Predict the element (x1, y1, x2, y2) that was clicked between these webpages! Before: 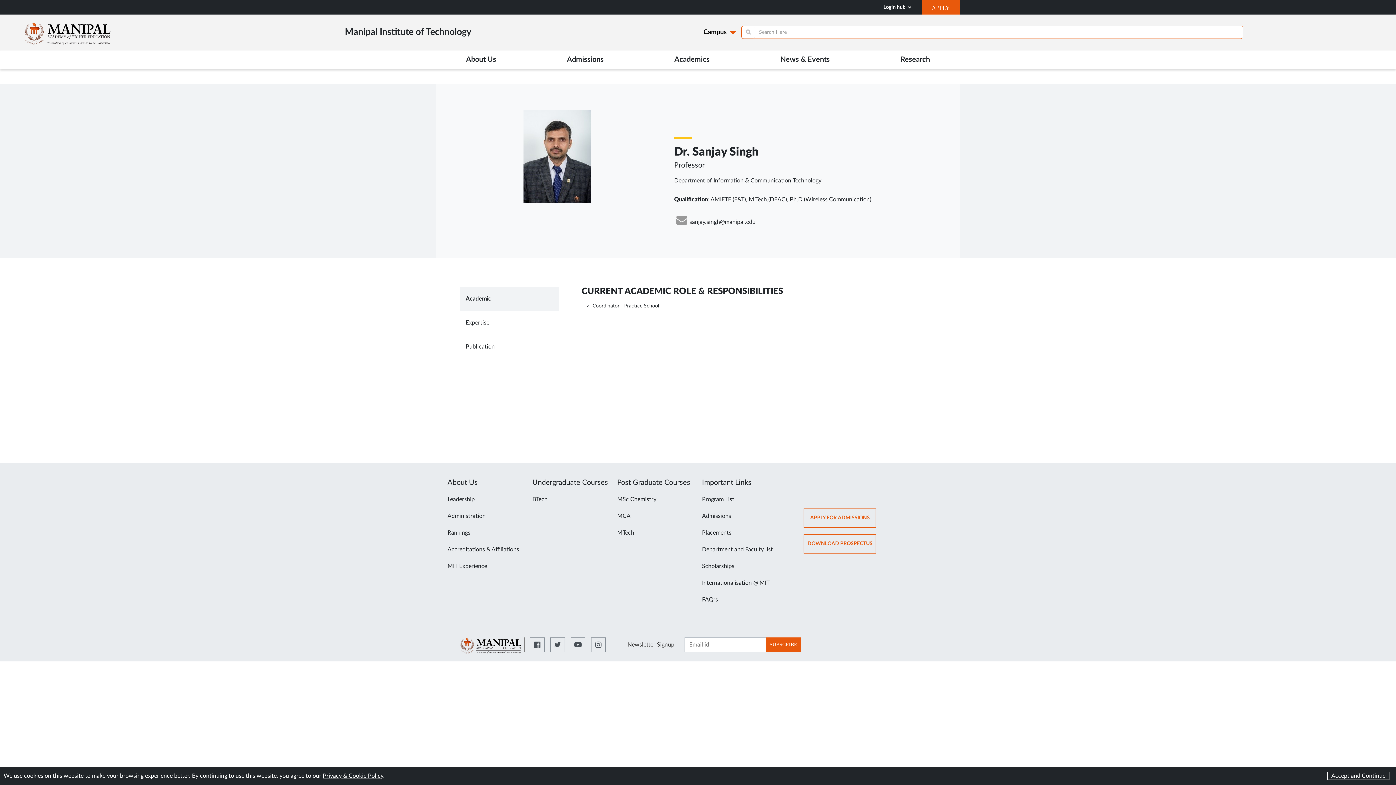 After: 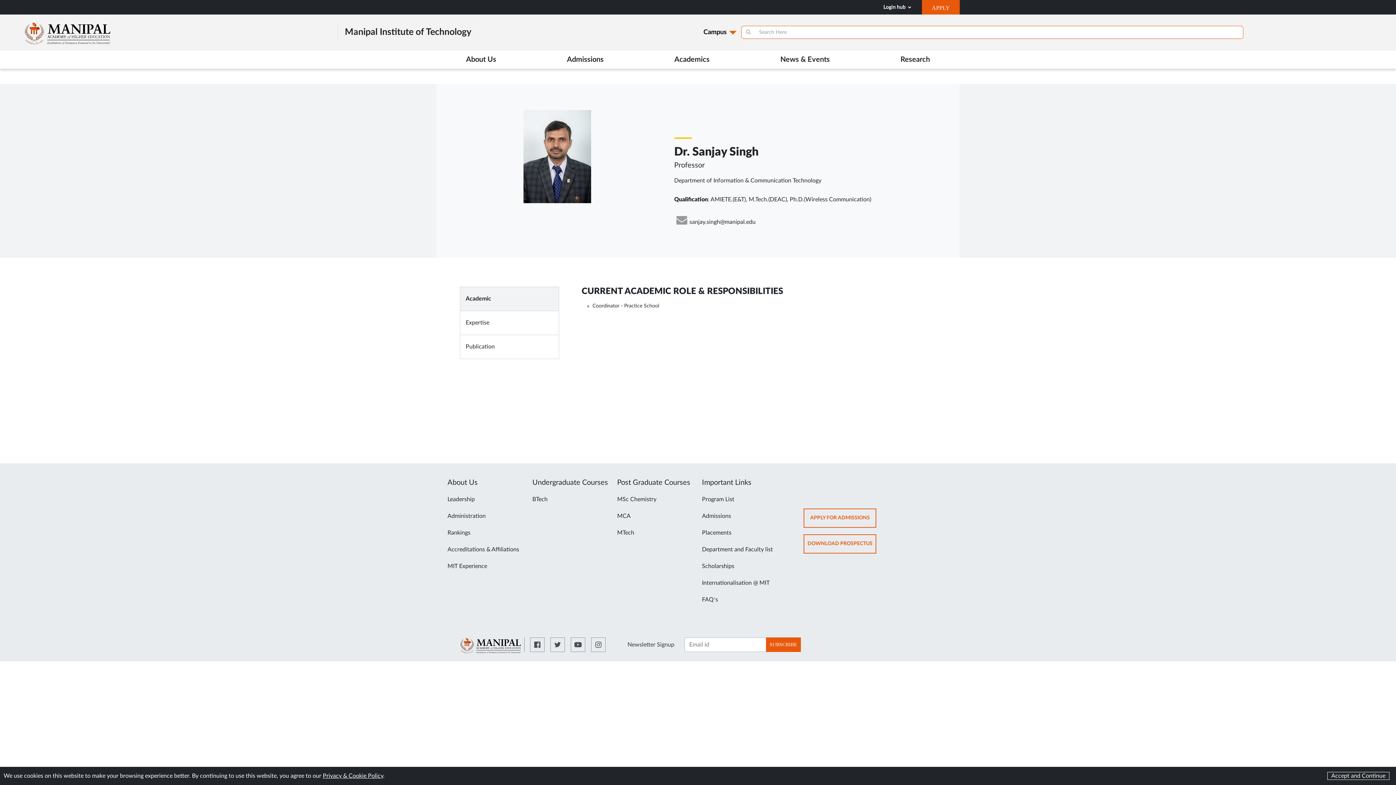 Action: bbox: (741, 26, 755, 38)